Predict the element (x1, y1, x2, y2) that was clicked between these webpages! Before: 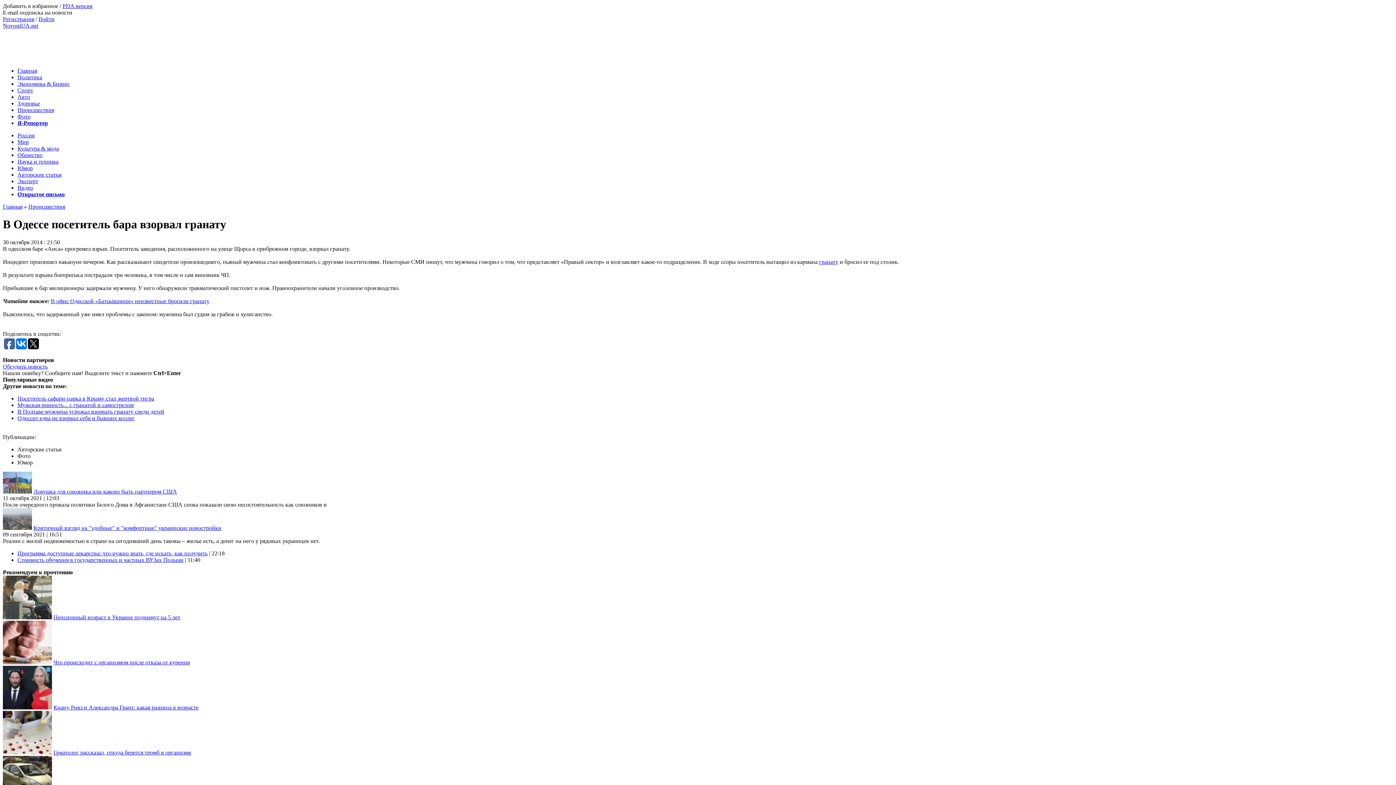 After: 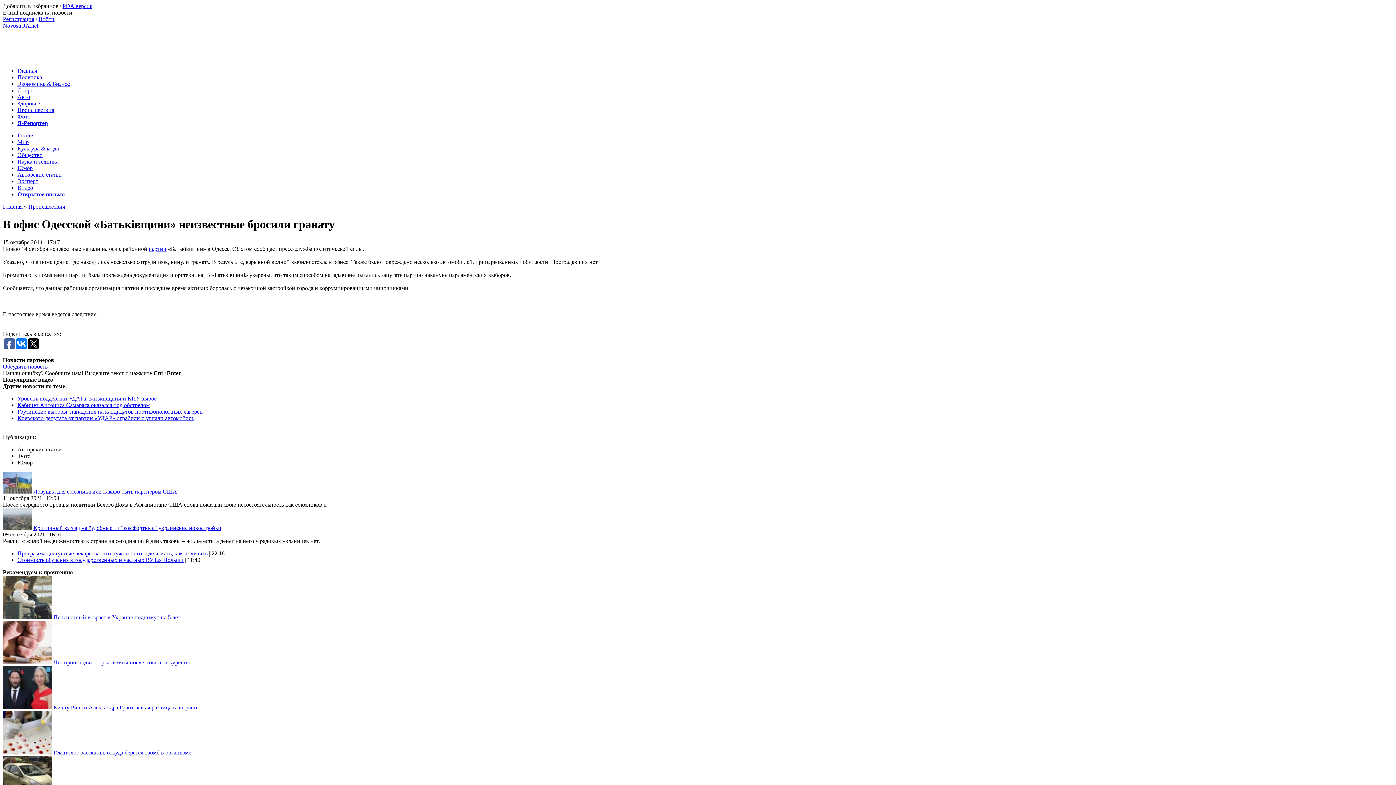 Action: label: В офис Одесской «Батьківщини» неизвестные бросили гранату bbox: (50, 298, 209, 304)